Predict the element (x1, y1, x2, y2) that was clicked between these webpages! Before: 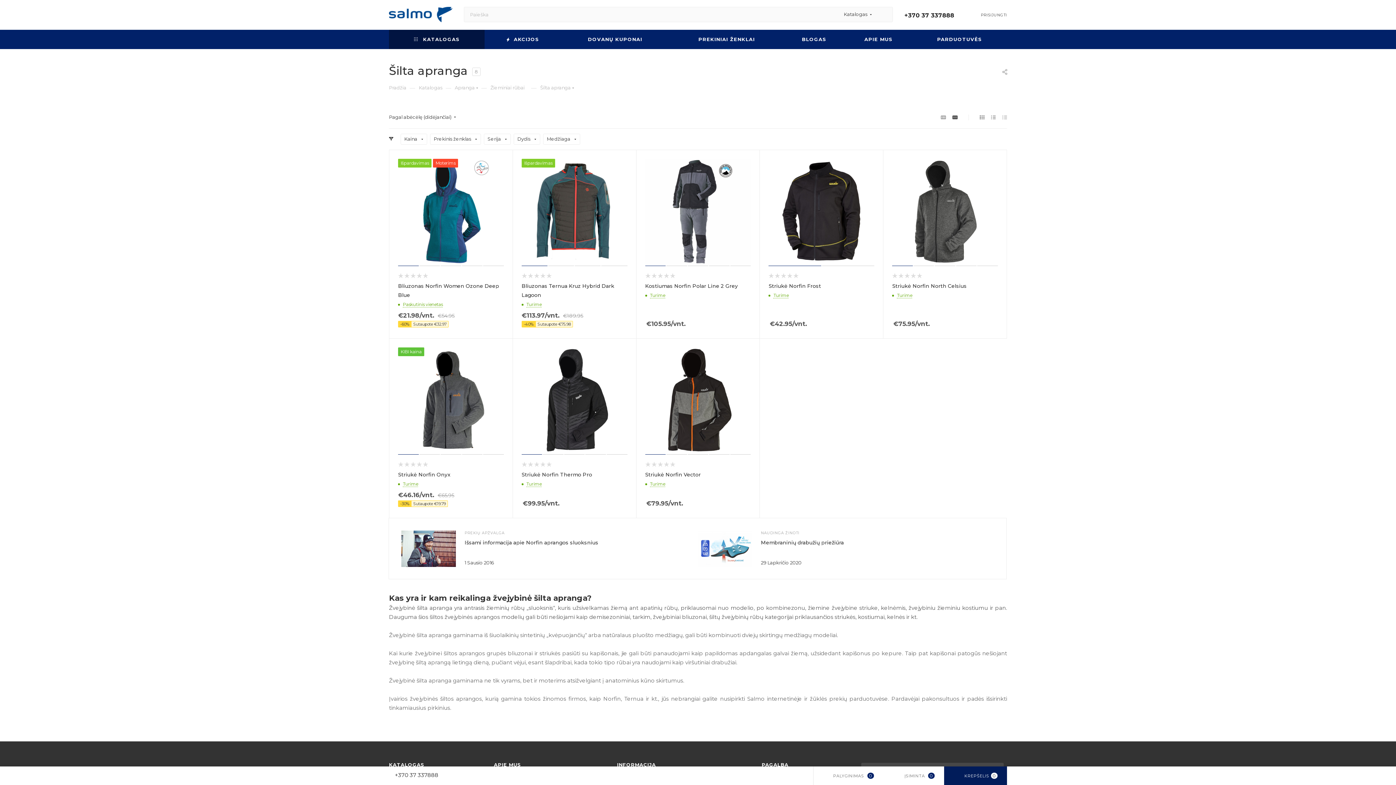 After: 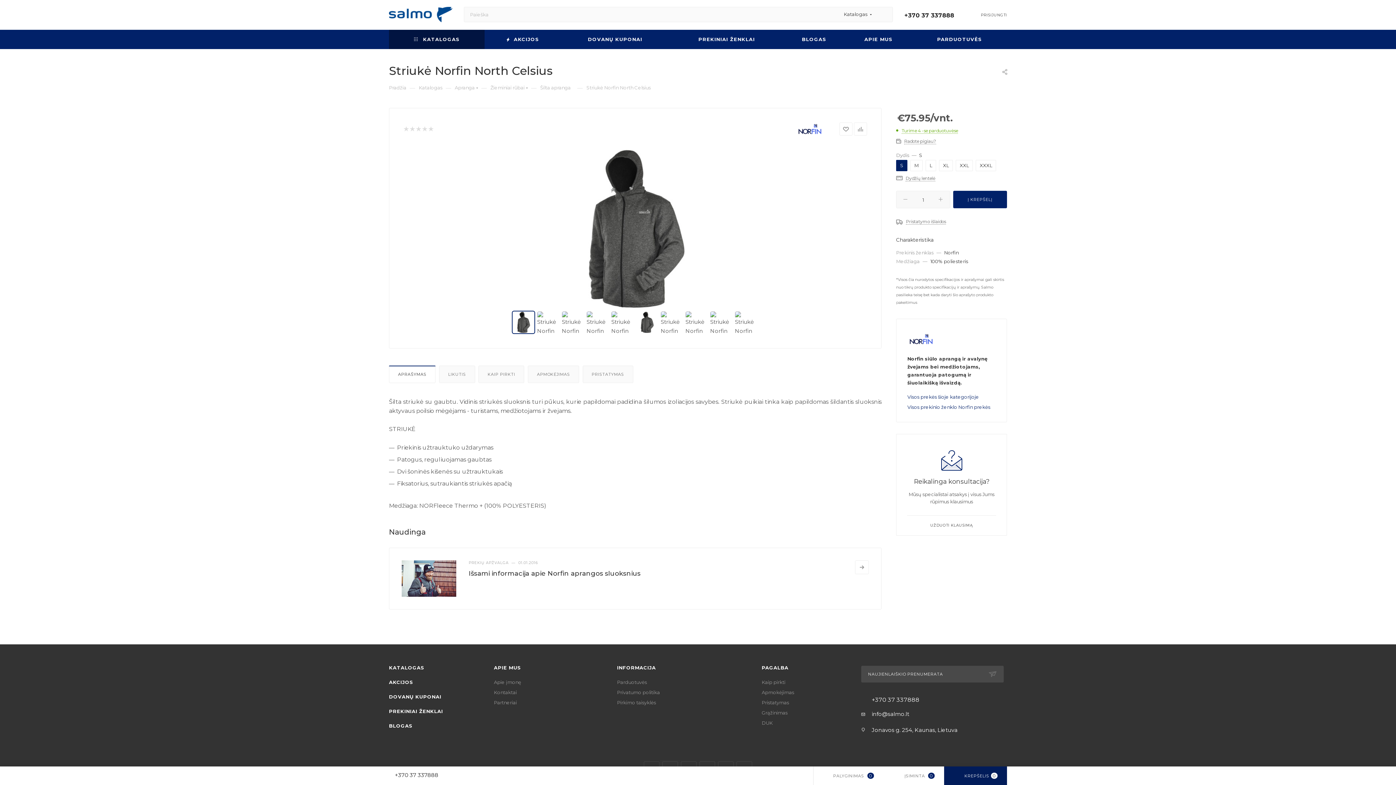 Action: label: Striukė Norfin North Celsius bbox: (892, 282, 966, 289)